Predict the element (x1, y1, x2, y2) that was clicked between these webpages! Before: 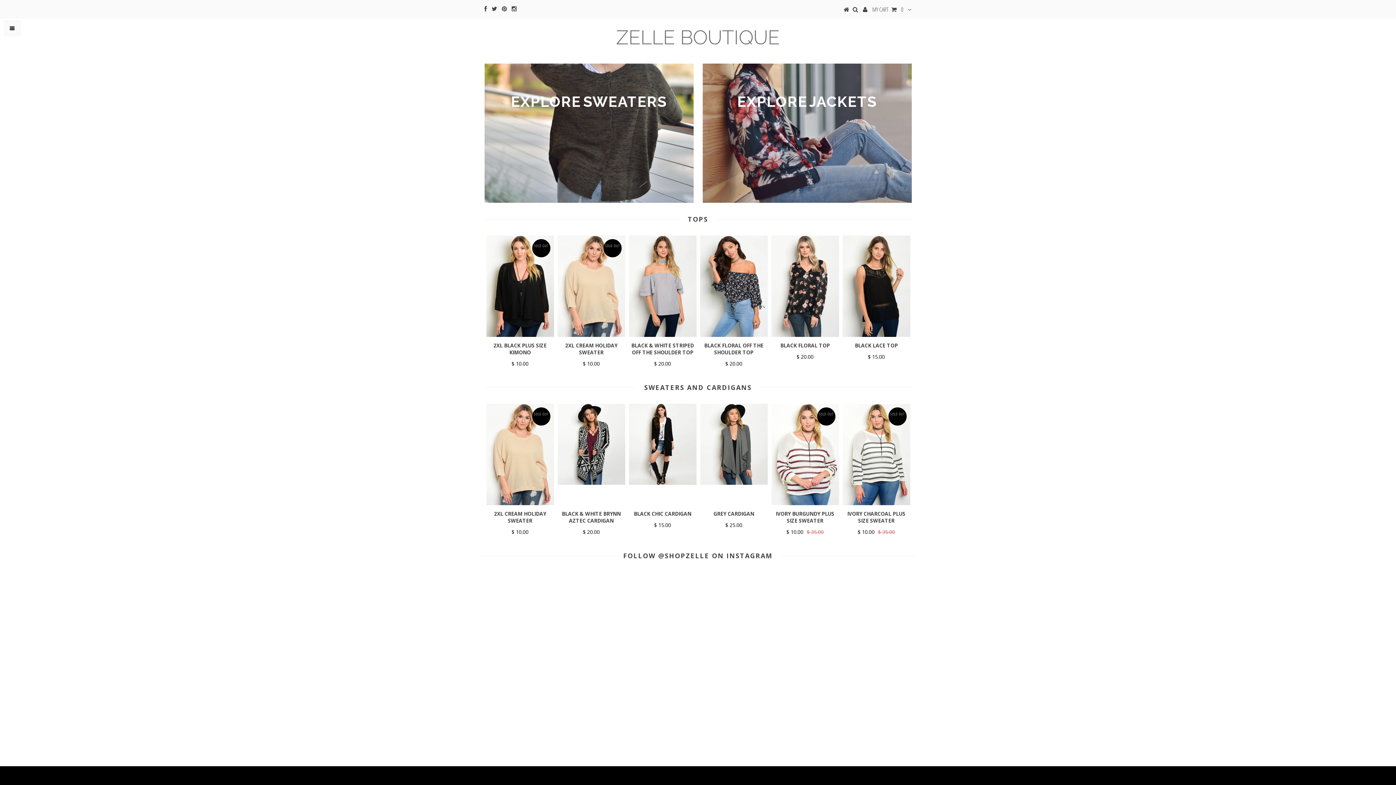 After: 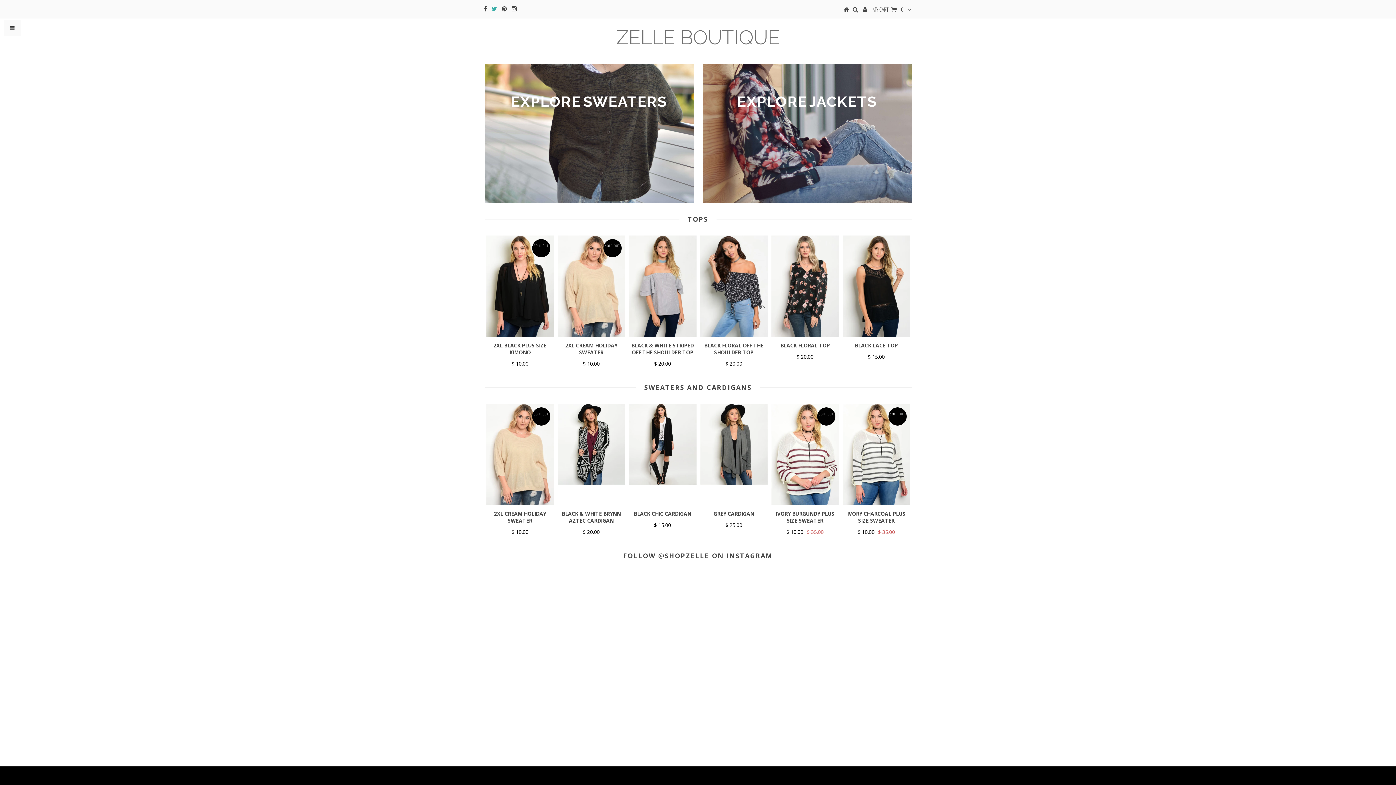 Action: bbox: (491, 5, 497, 12)